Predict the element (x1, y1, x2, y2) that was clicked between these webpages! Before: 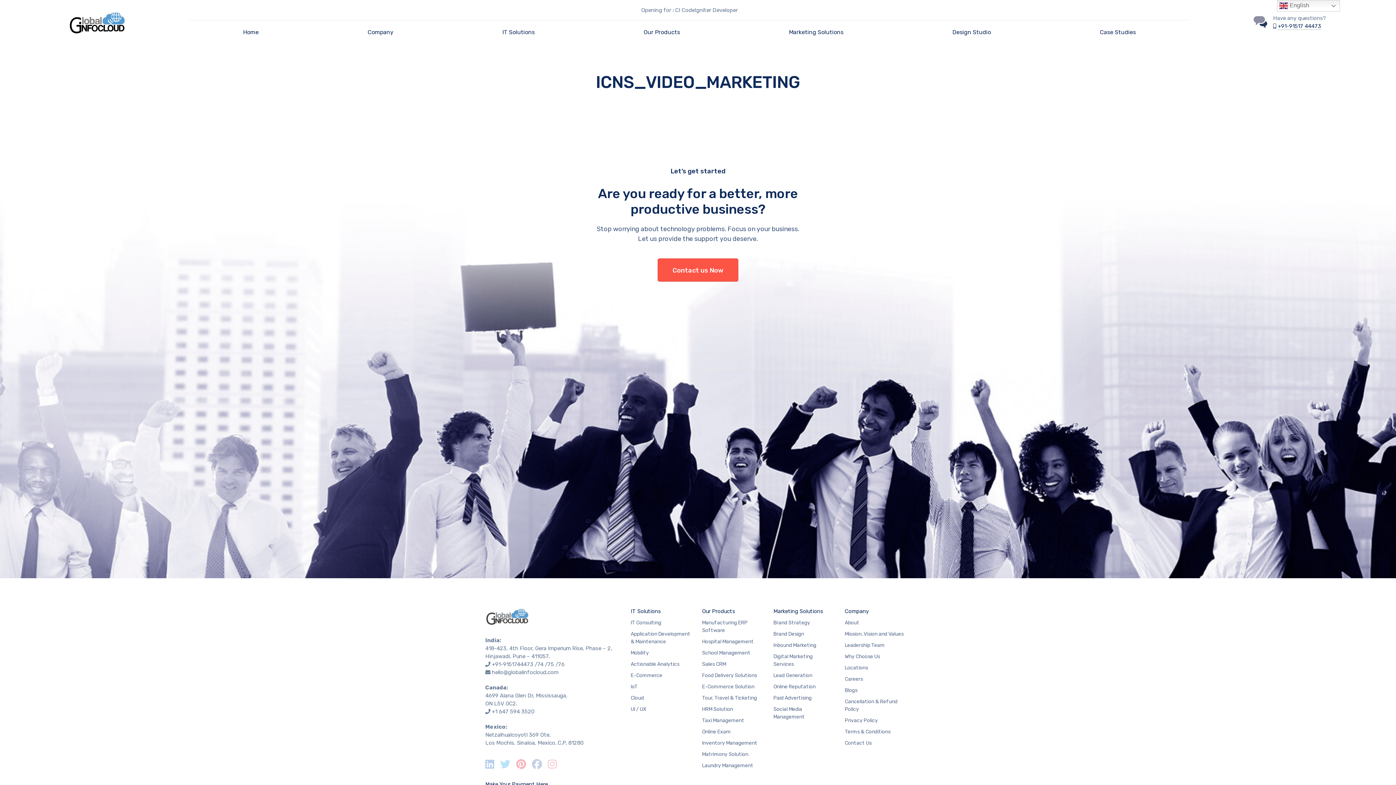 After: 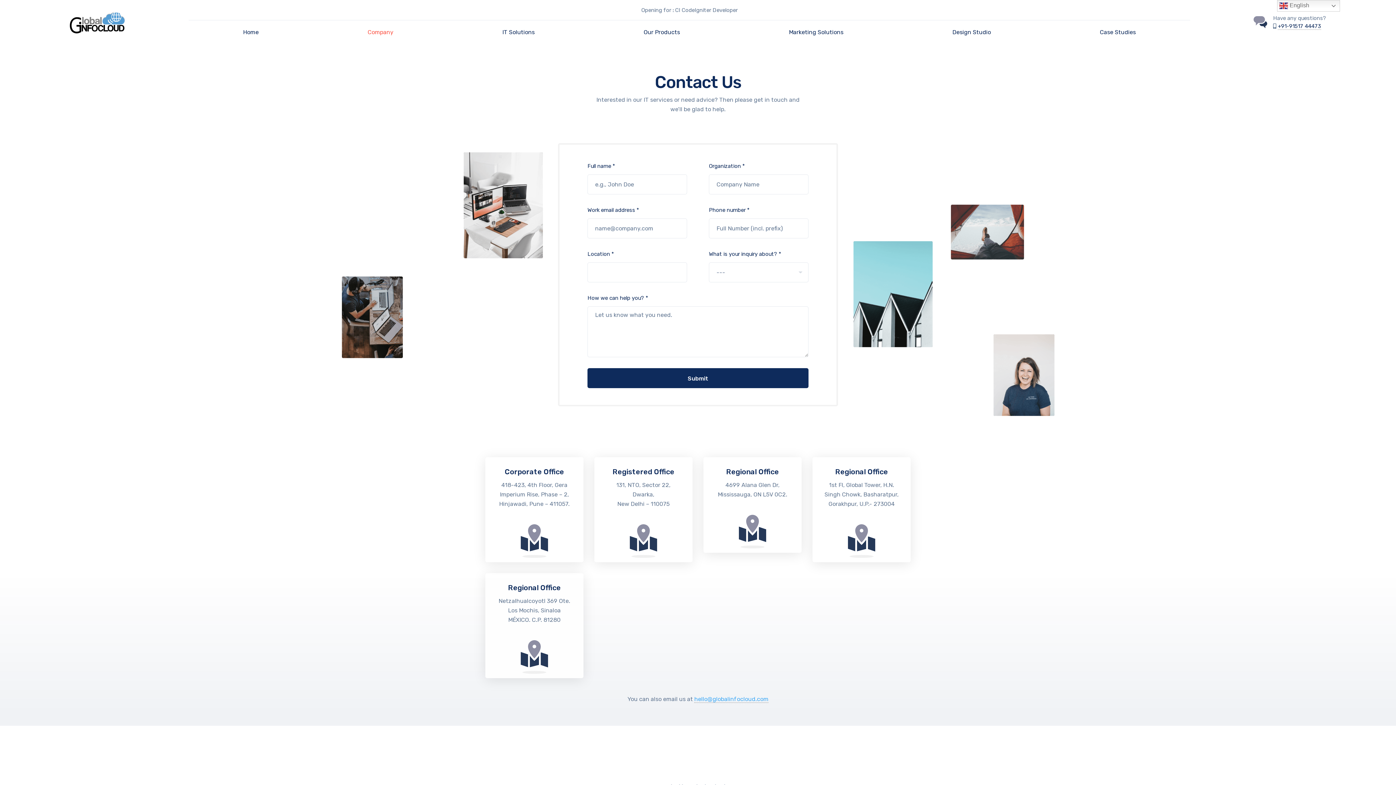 Action: label: Contact Us bbox: (845, 739, 871, 747)